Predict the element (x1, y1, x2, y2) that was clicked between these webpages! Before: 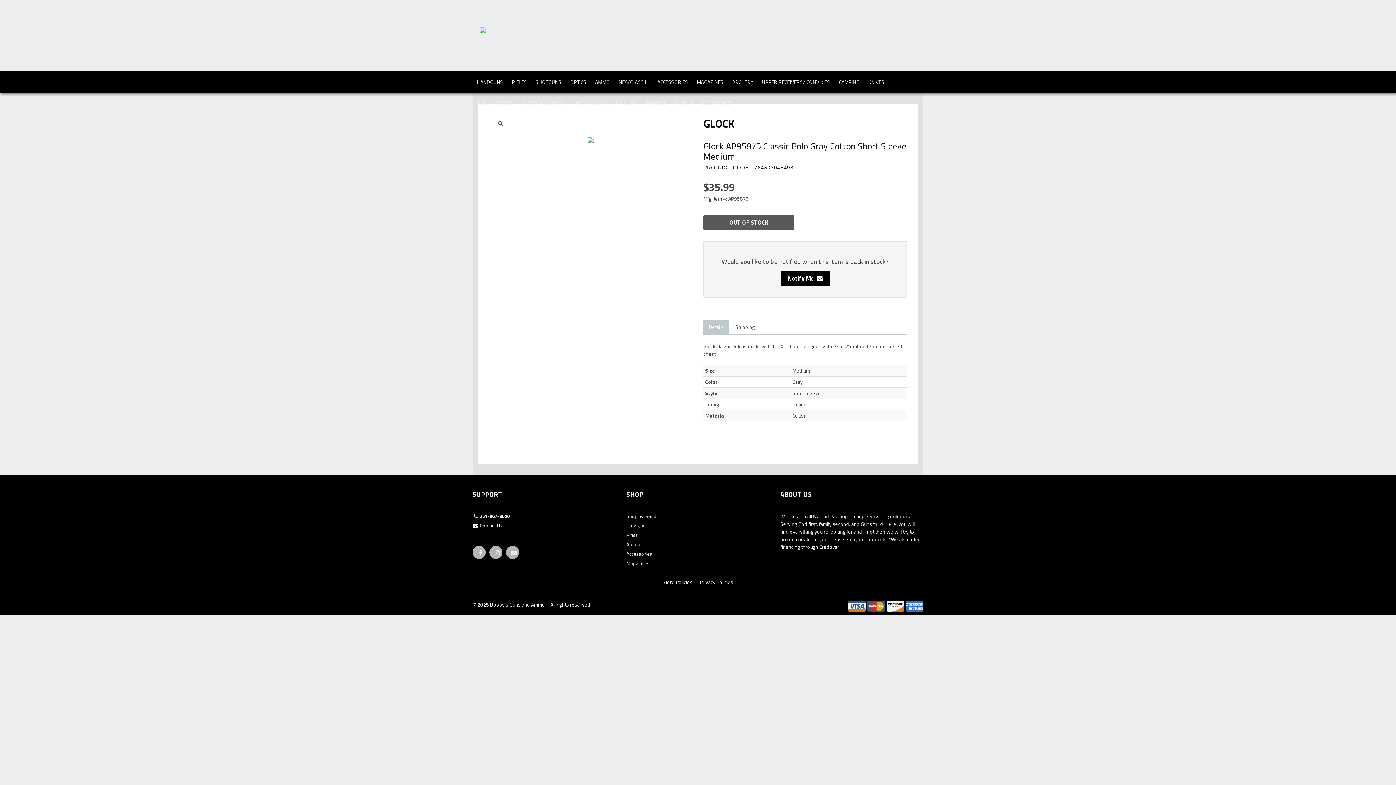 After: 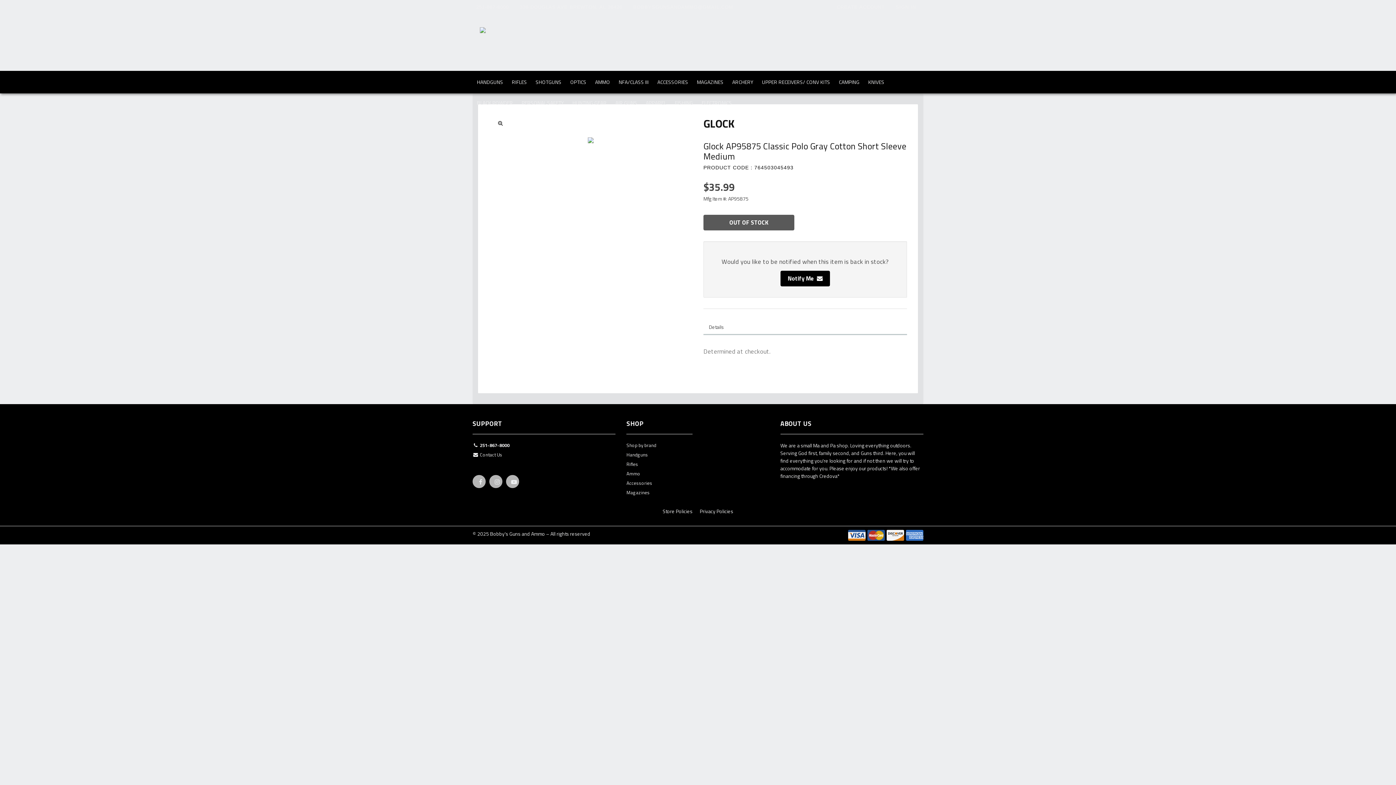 Action: bbox: (730, 320, 760, 334) label: Shipping